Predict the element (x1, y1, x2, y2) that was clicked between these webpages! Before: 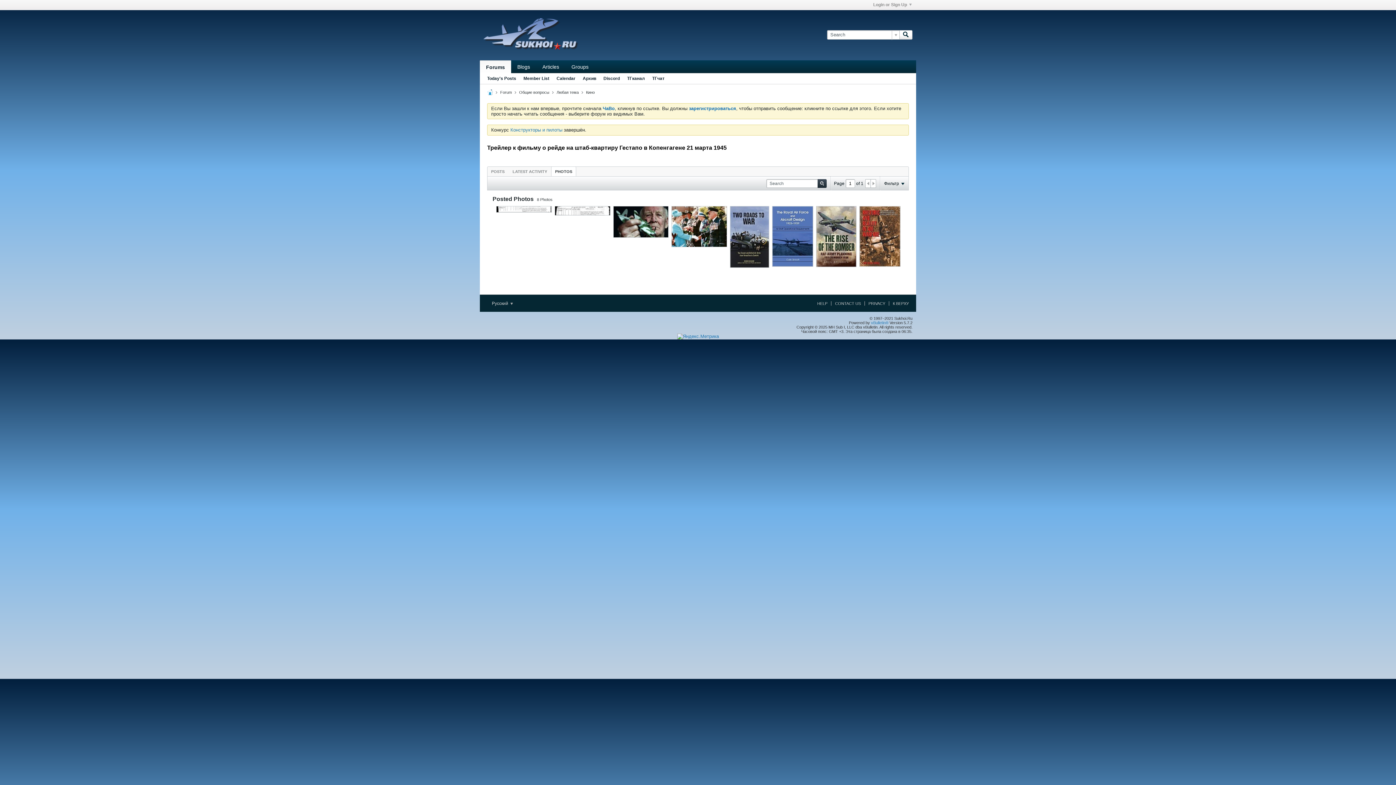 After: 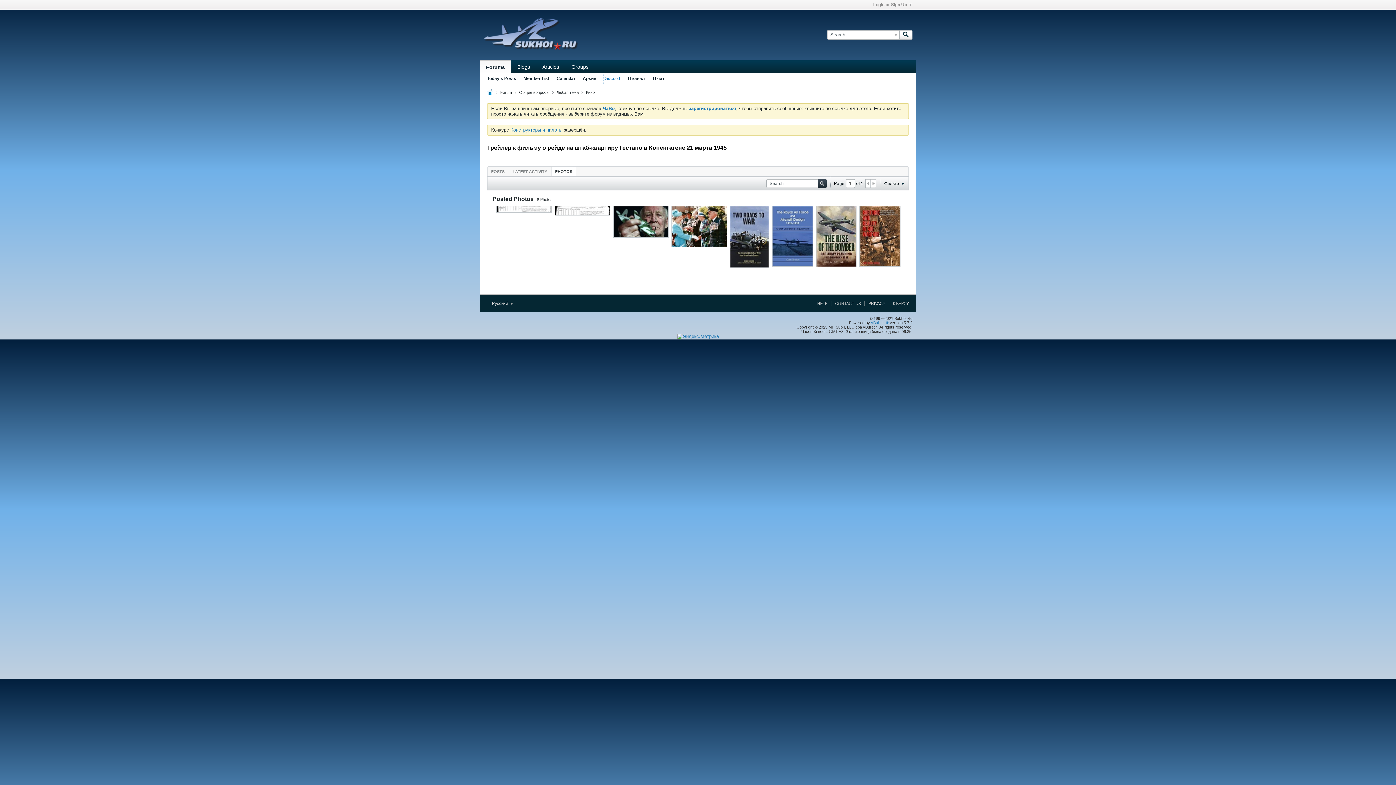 Action: bbox: (603, 73, 620, 84) label: Discord